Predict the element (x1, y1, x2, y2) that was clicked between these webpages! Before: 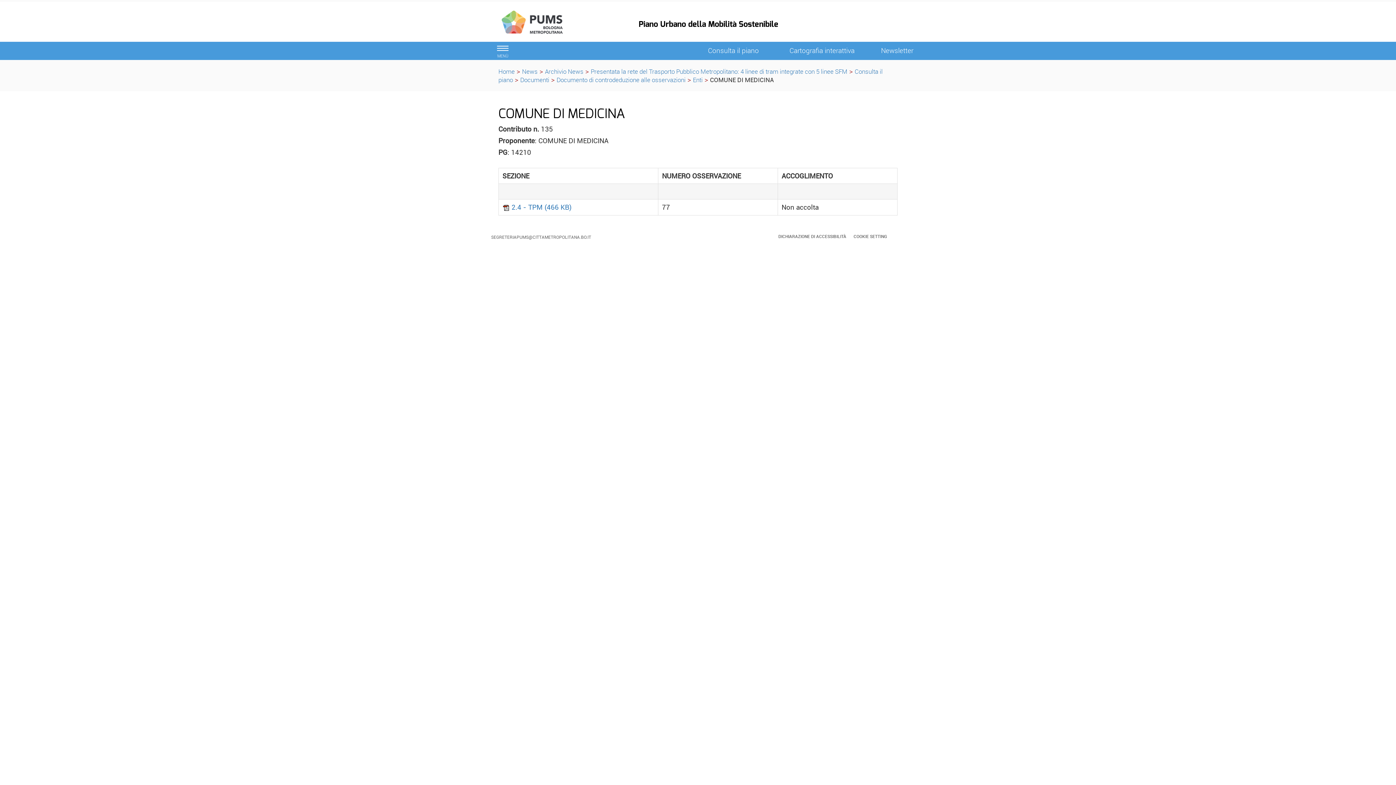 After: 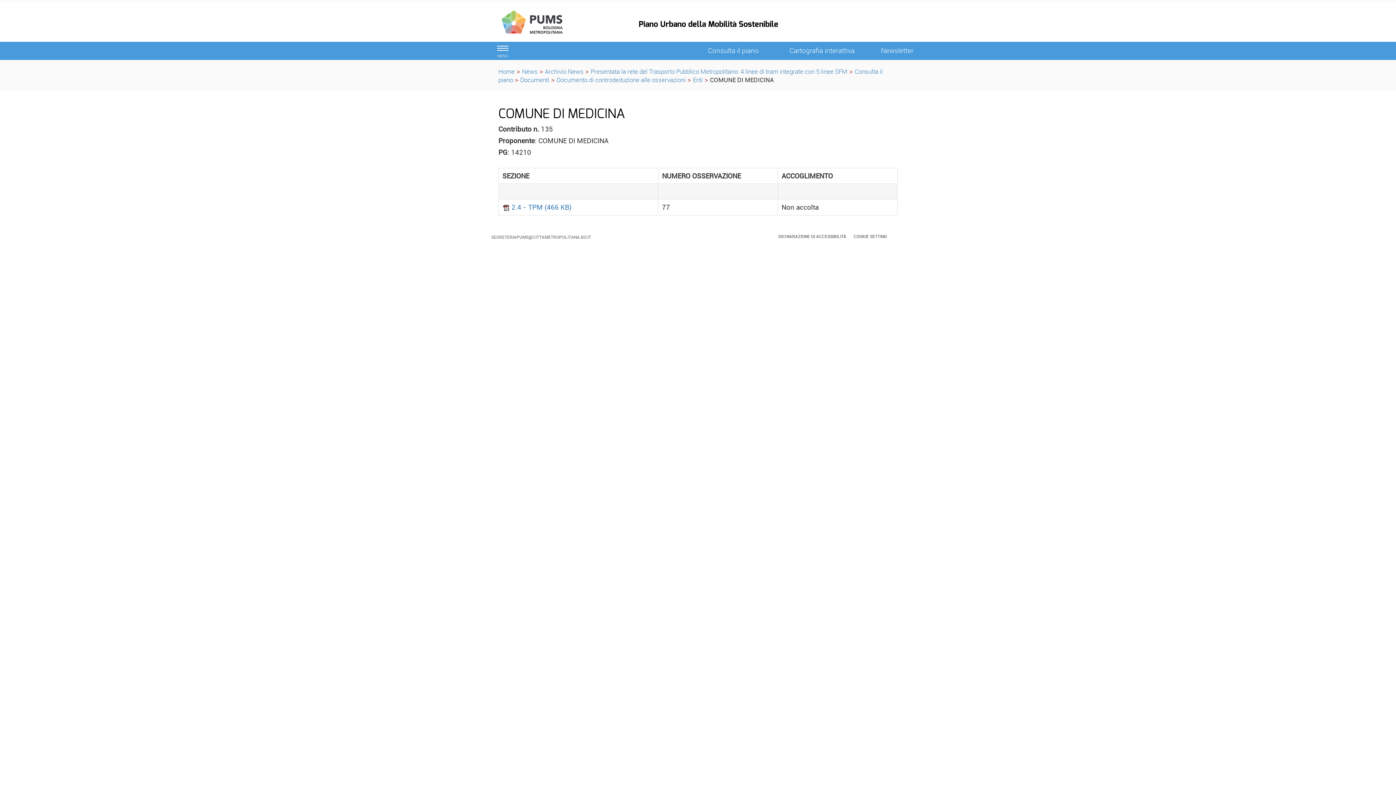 Action: bbox: (853, 232, 887, 240) label: COOKIE SETTING